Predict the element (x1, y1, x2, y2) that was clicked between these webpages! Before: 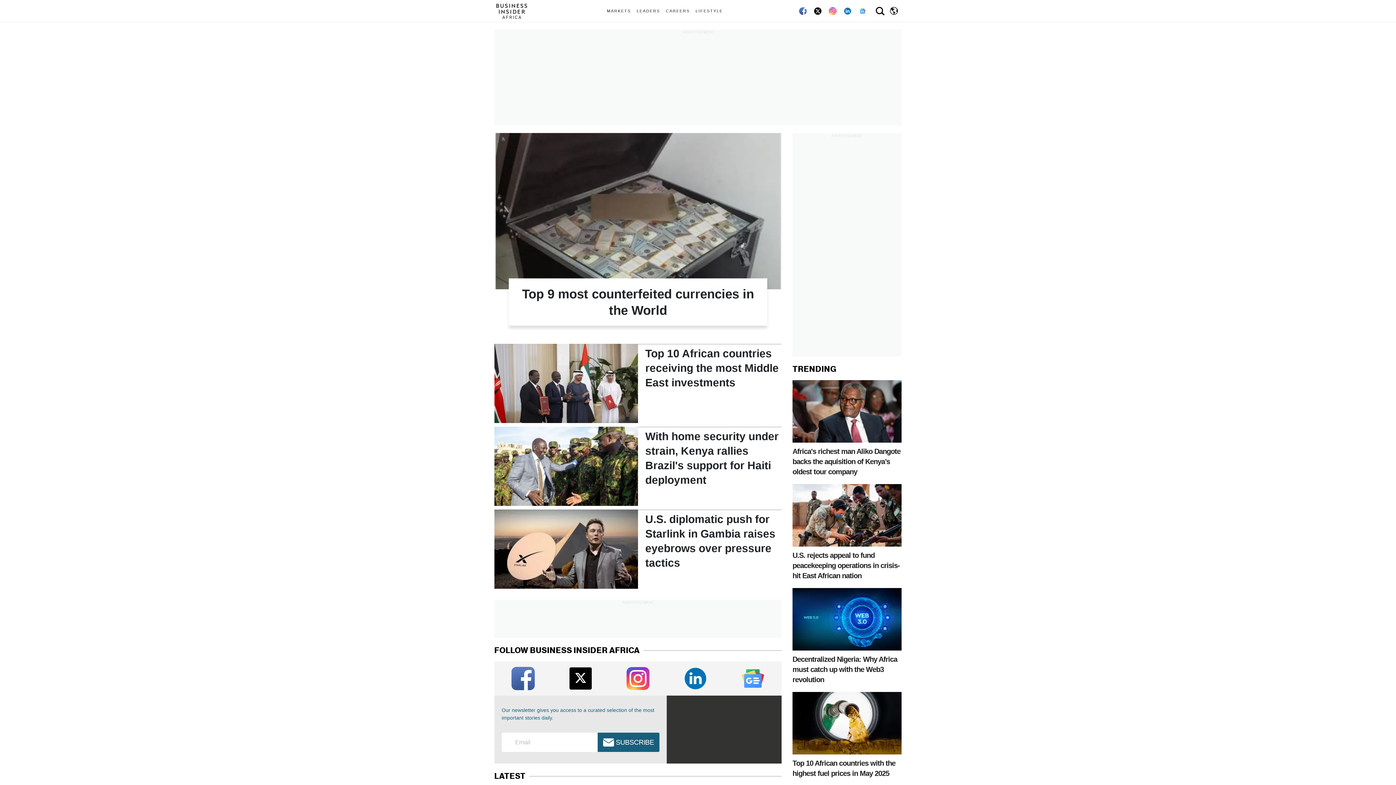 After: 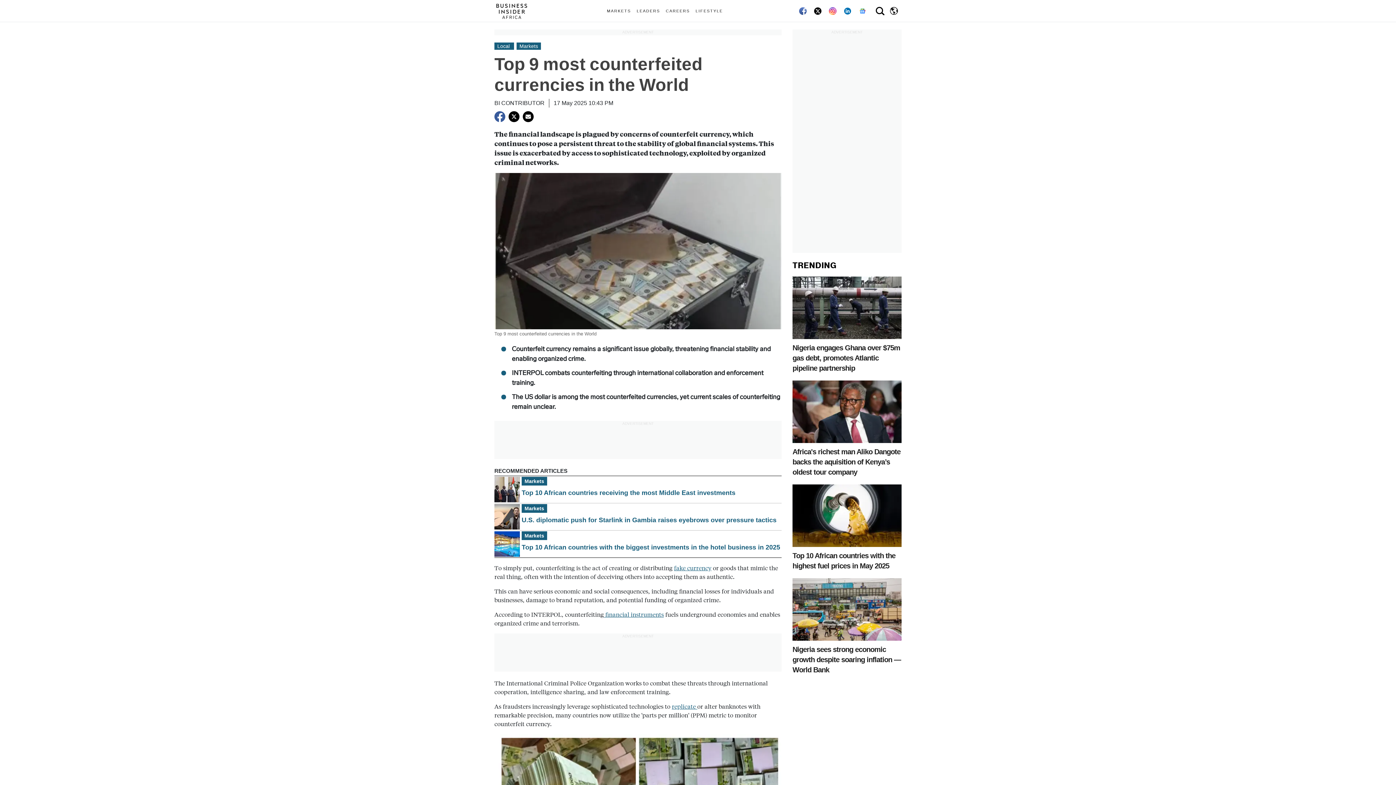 Action: bbox: (494, 133, 781, 340)